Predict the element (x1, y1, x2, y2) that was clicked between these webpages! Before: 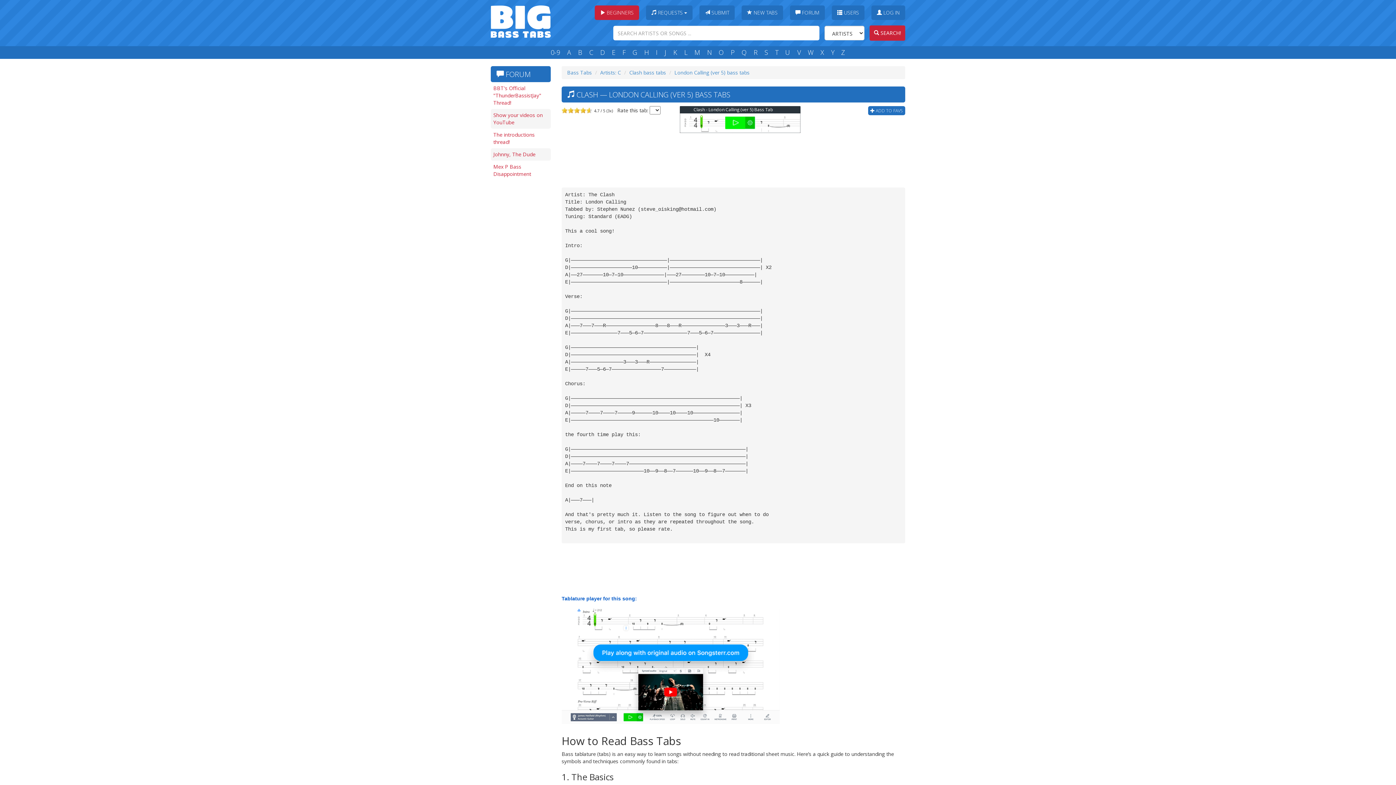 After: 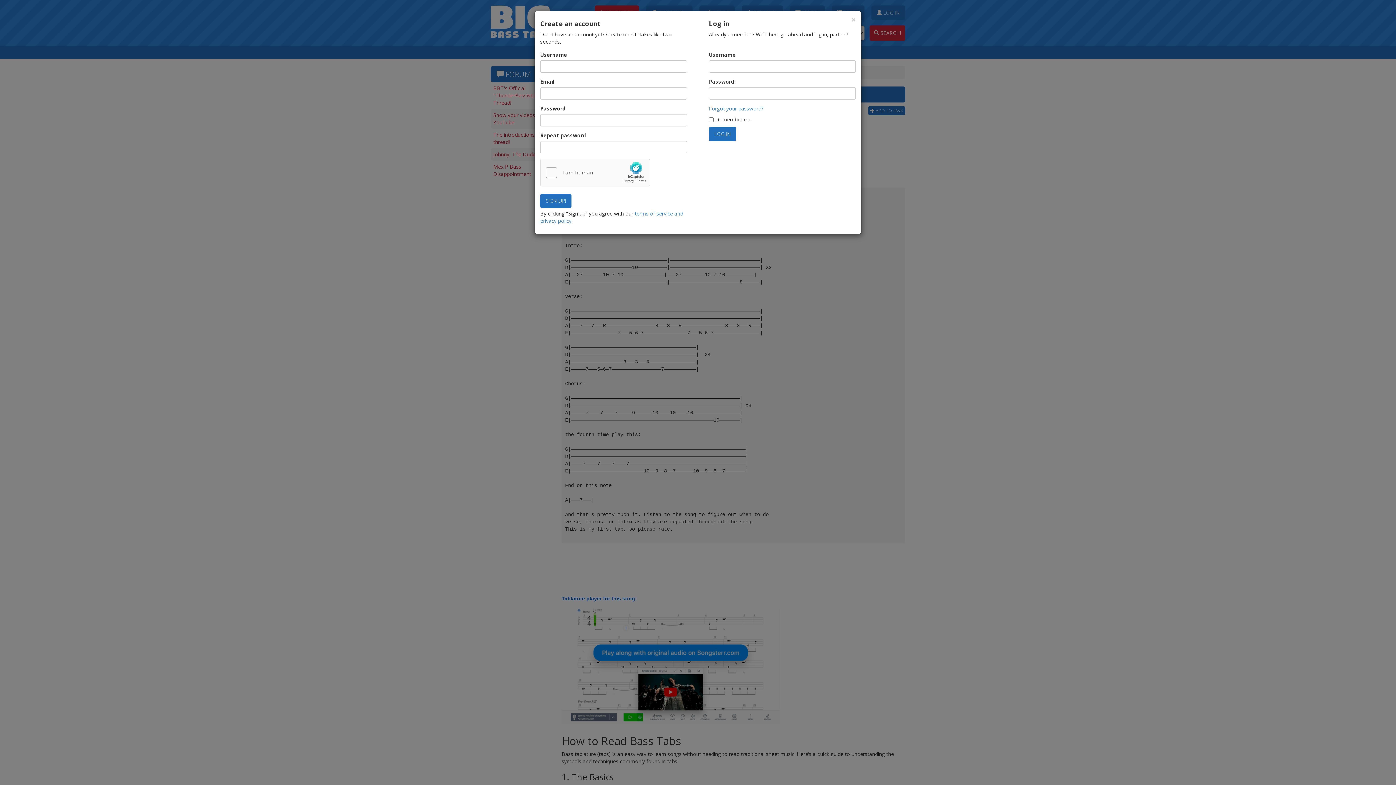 Action: bbox: (871, 5, 905, 20) label:  LOG IN